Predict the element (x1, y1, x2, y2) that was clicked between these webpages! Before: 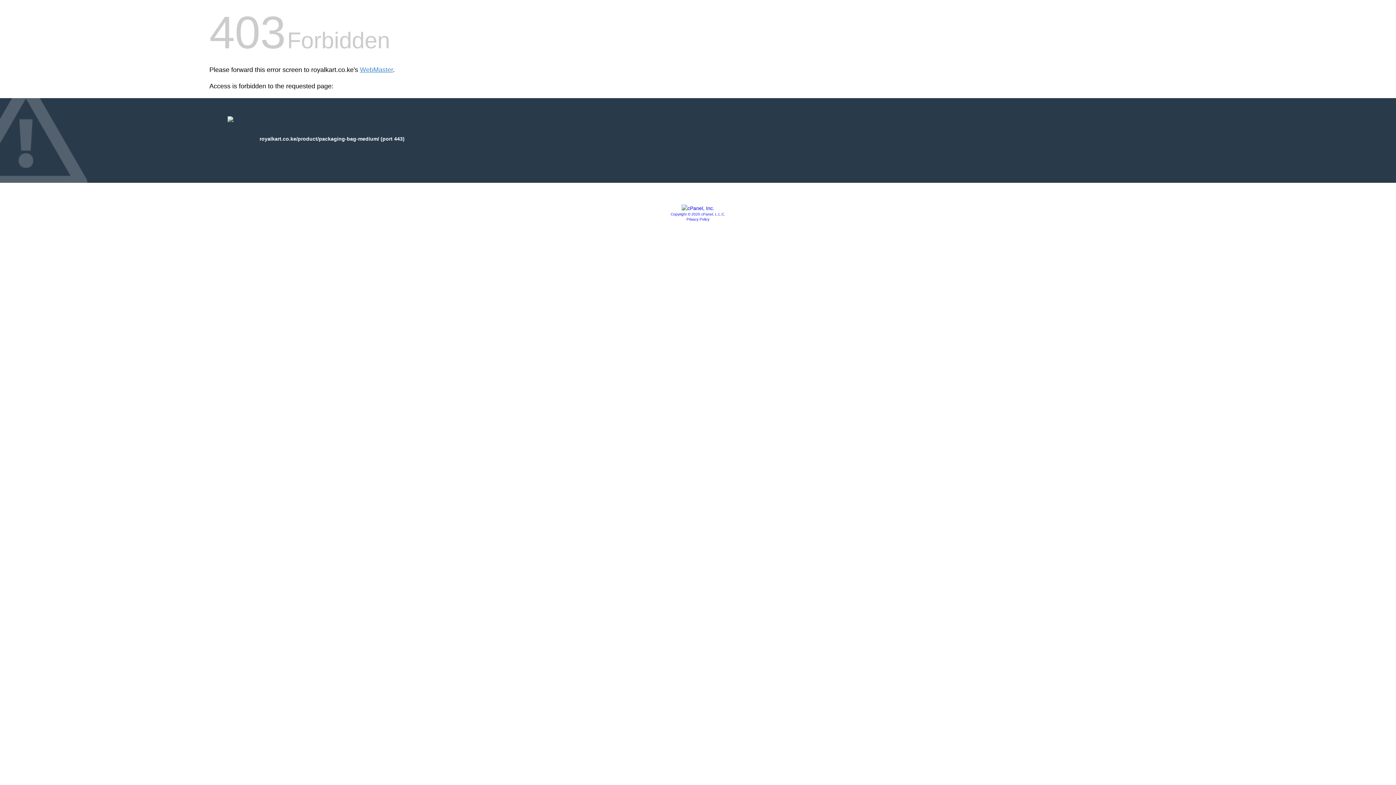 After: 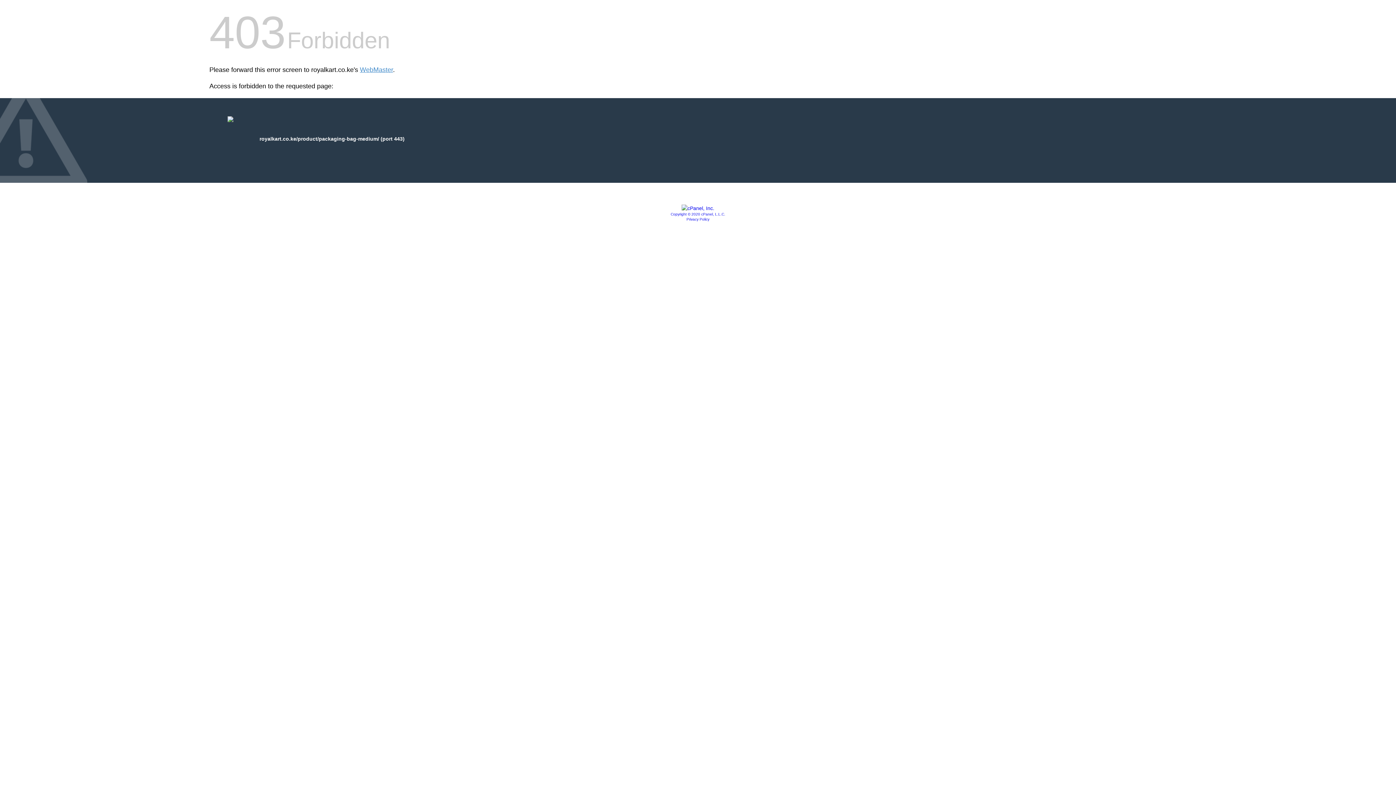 Action: bbox: (686, 217, 709, 221) label: Privacy Policy